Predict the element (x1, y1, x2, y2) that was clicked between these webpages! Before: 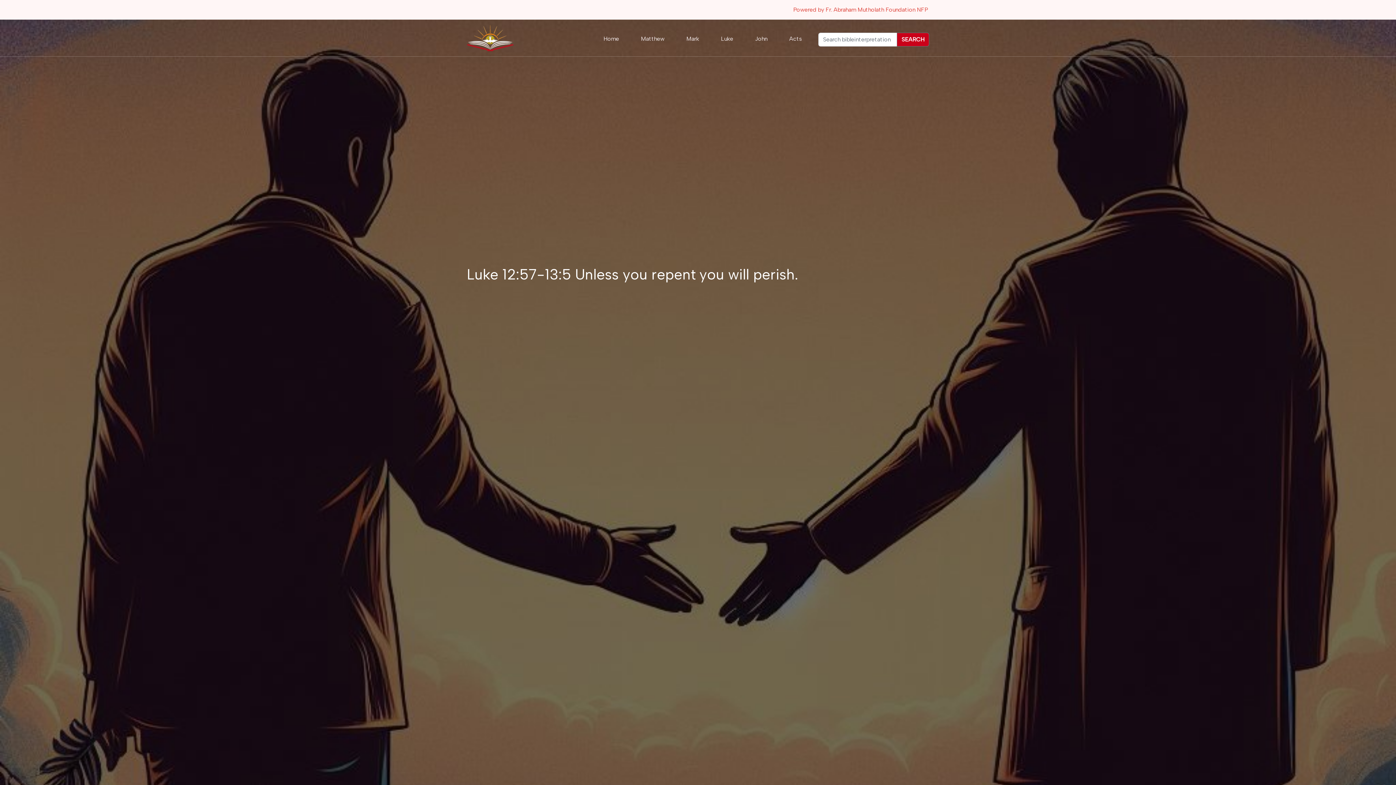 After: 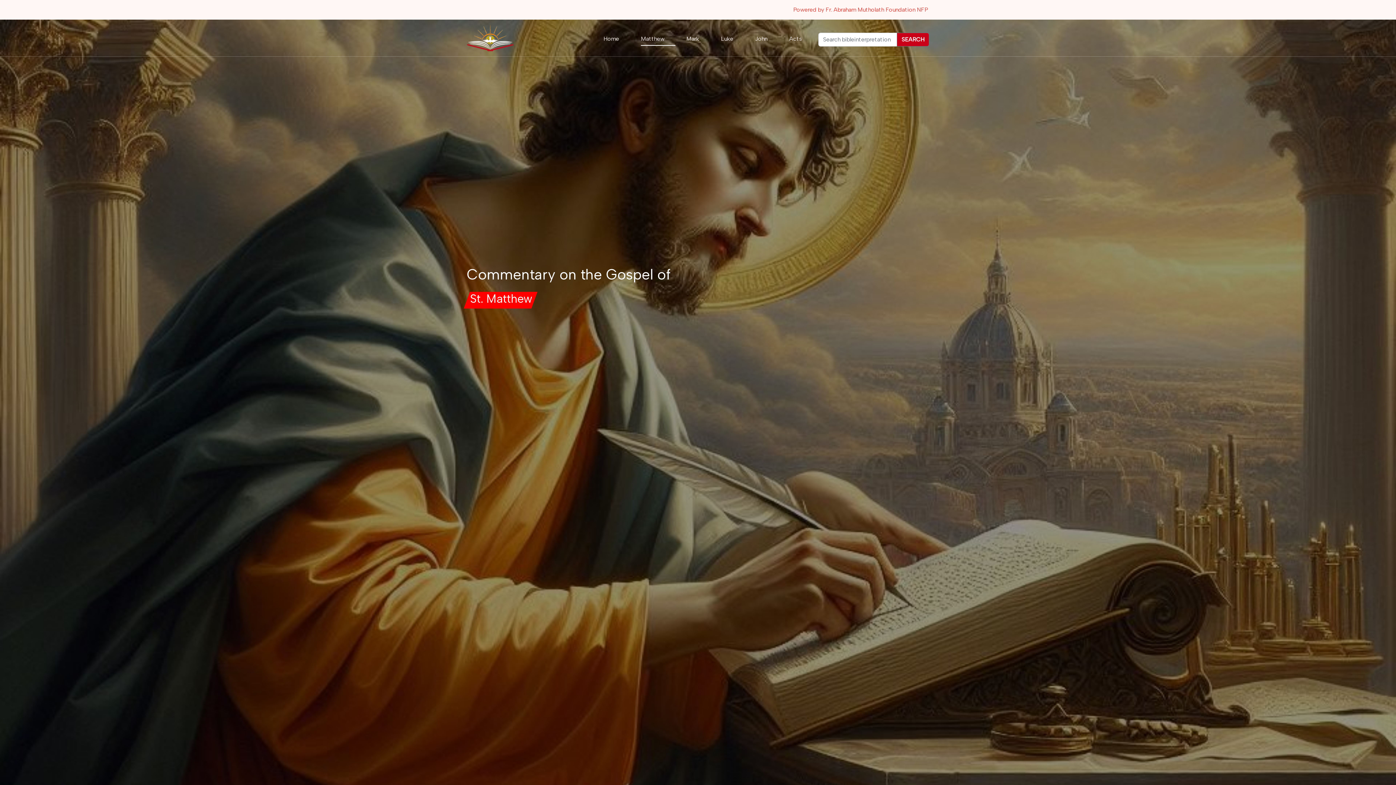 Action: bbox: (641, 32, 675, 44) label: Matthew